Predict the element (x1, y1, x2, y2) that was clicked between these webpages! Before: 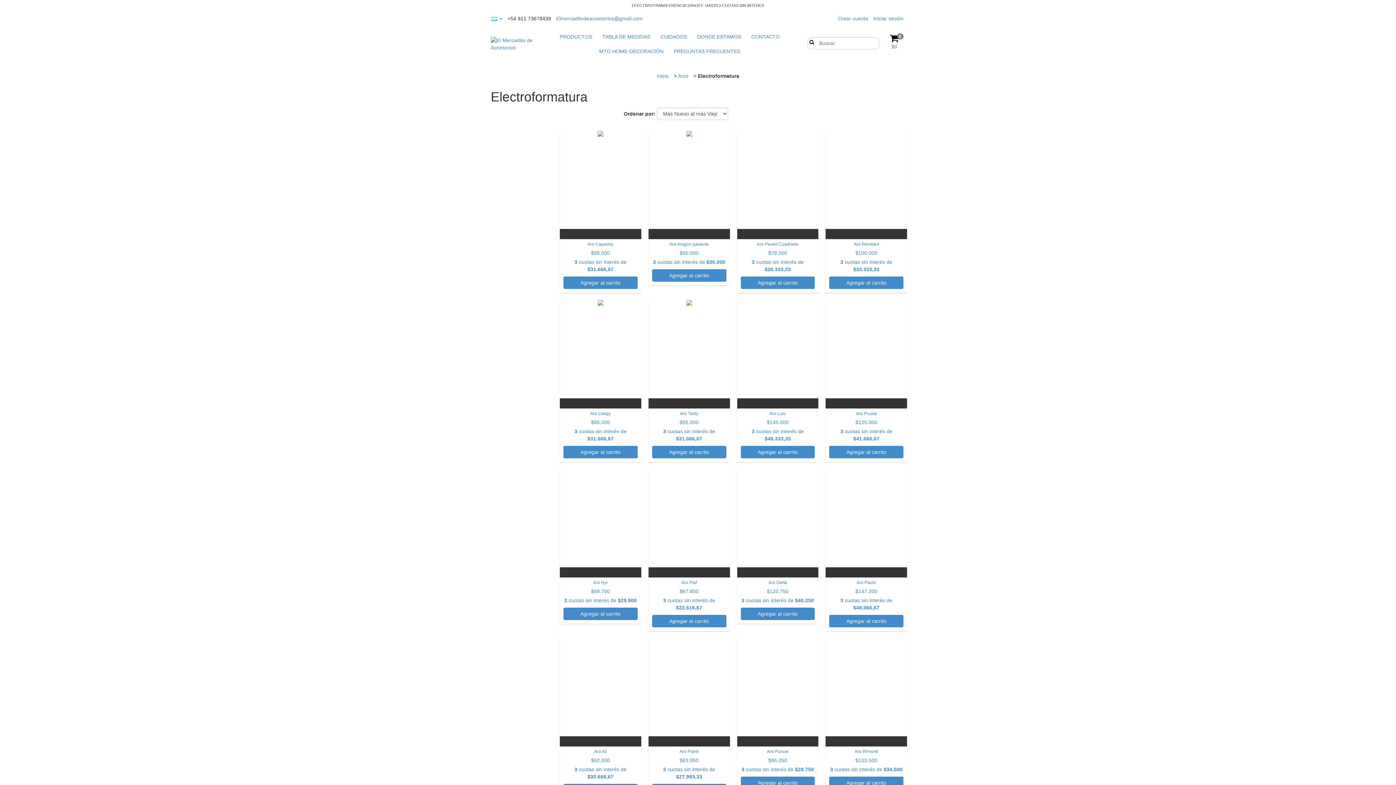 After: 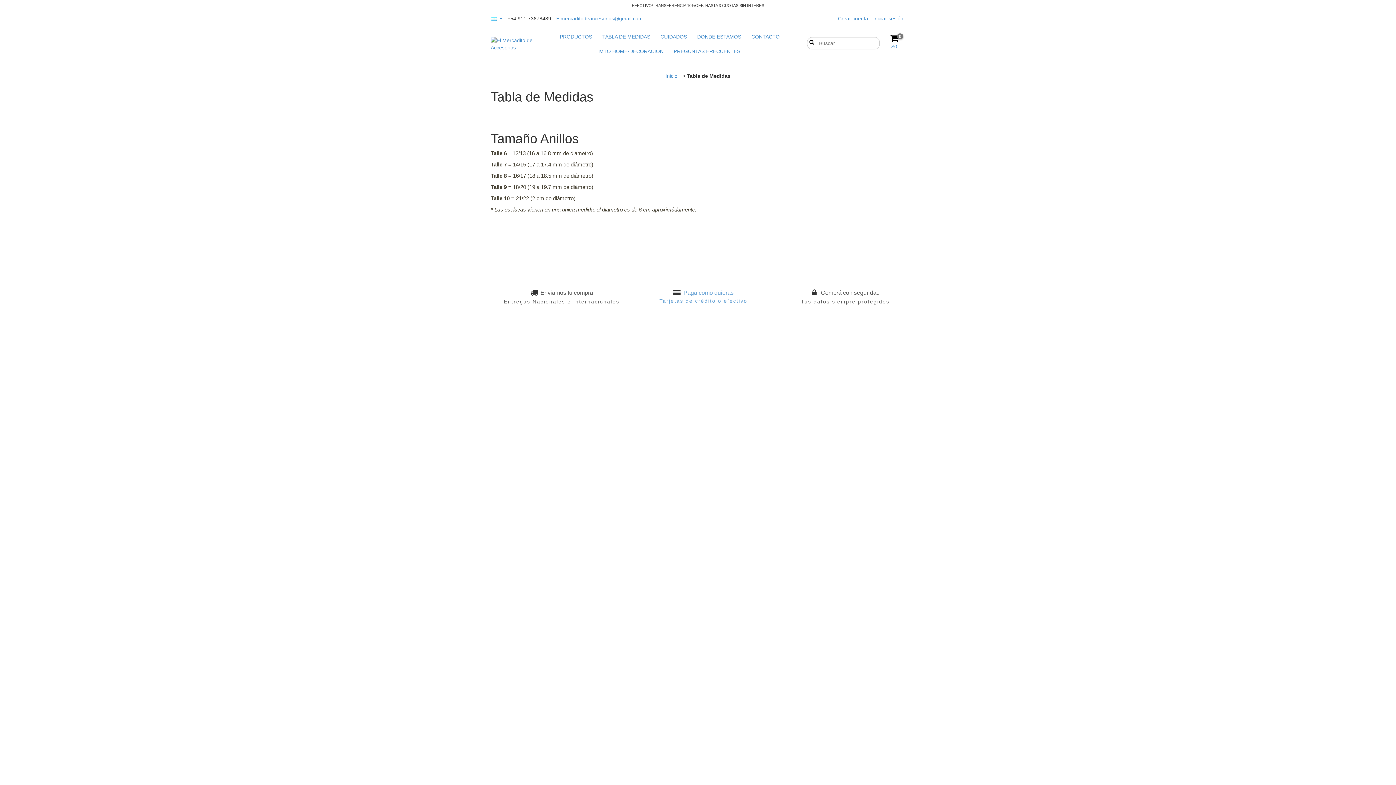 Action: bbox: (598, 29, 654, 44) label: TABLA DE MEDIDAS